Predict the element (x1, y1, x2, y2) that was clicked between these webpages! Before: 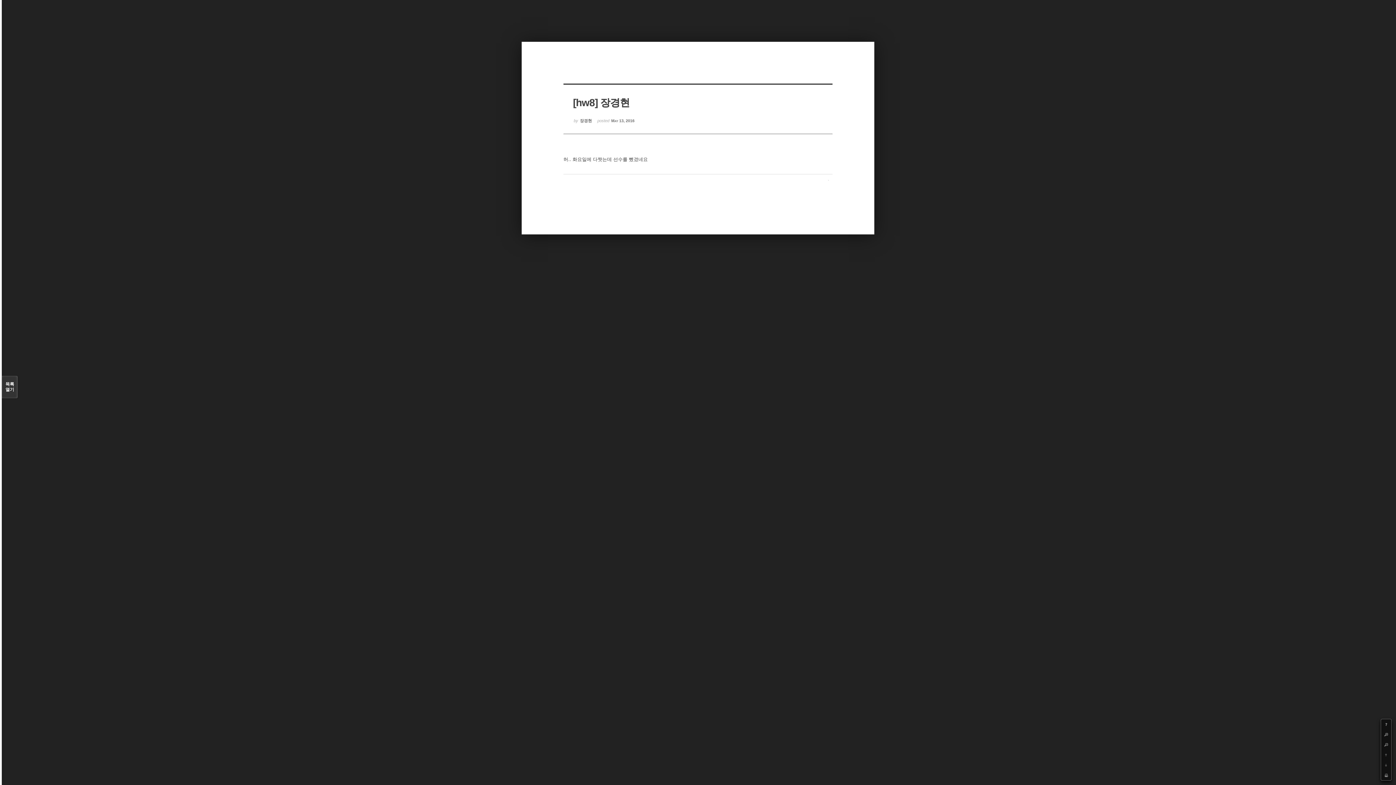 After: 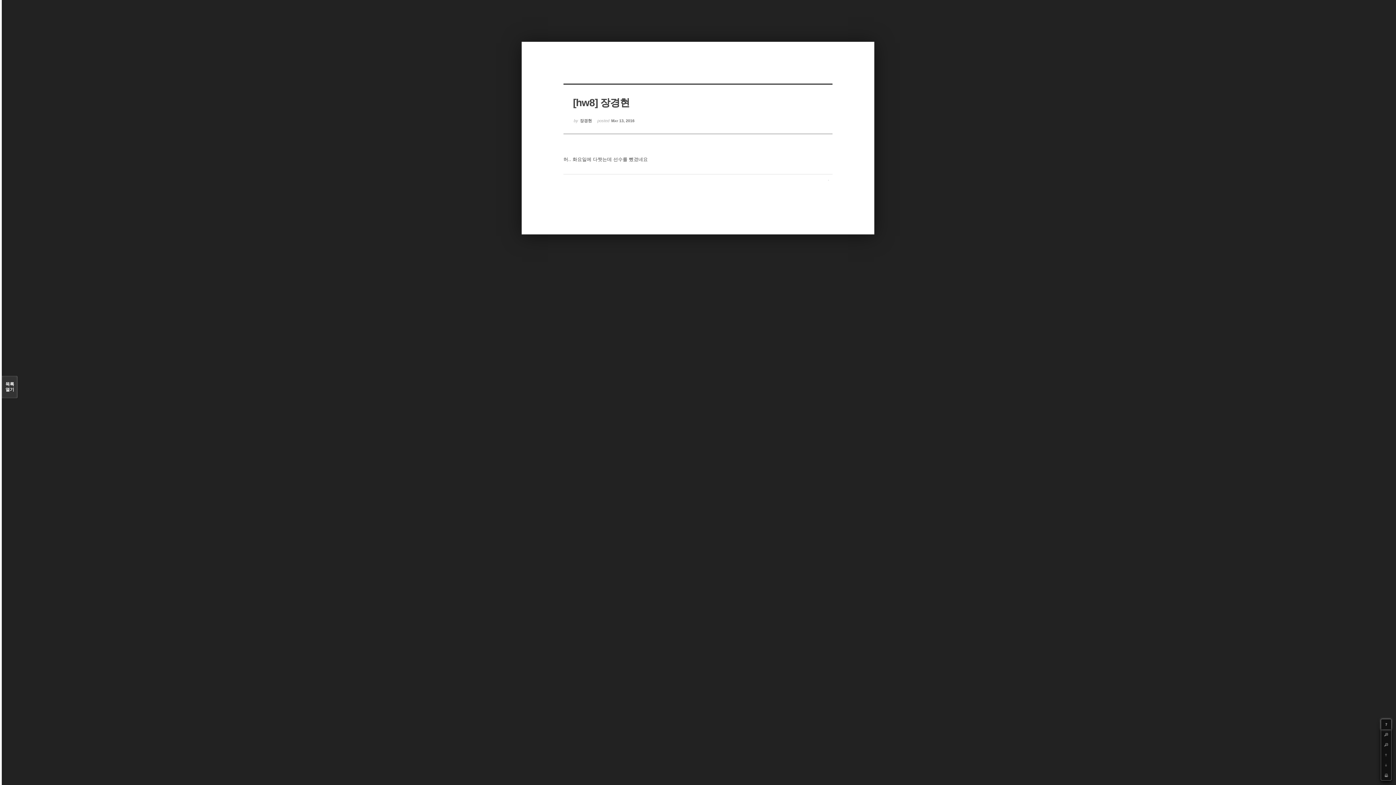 Action: label: ? bbox: (1381, 719, 1391, 729)